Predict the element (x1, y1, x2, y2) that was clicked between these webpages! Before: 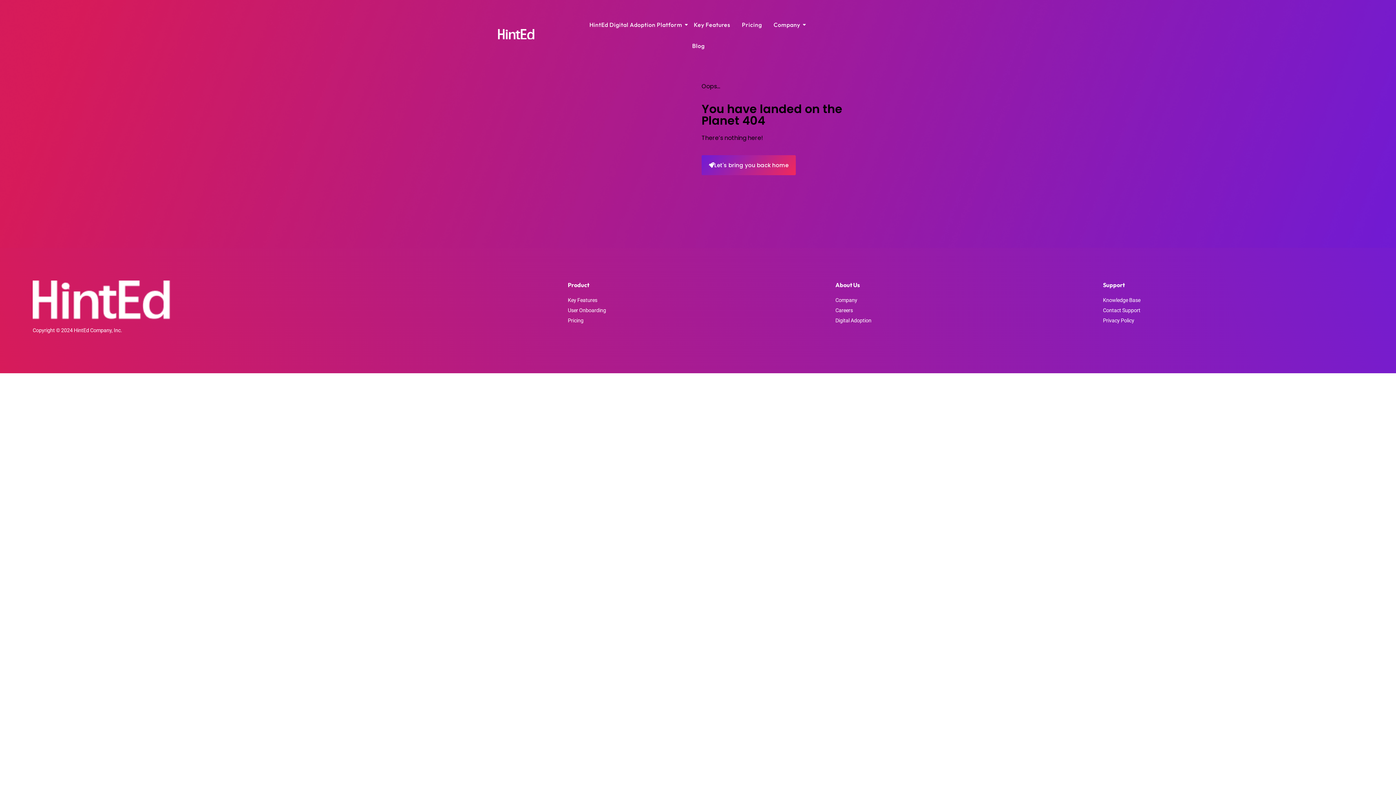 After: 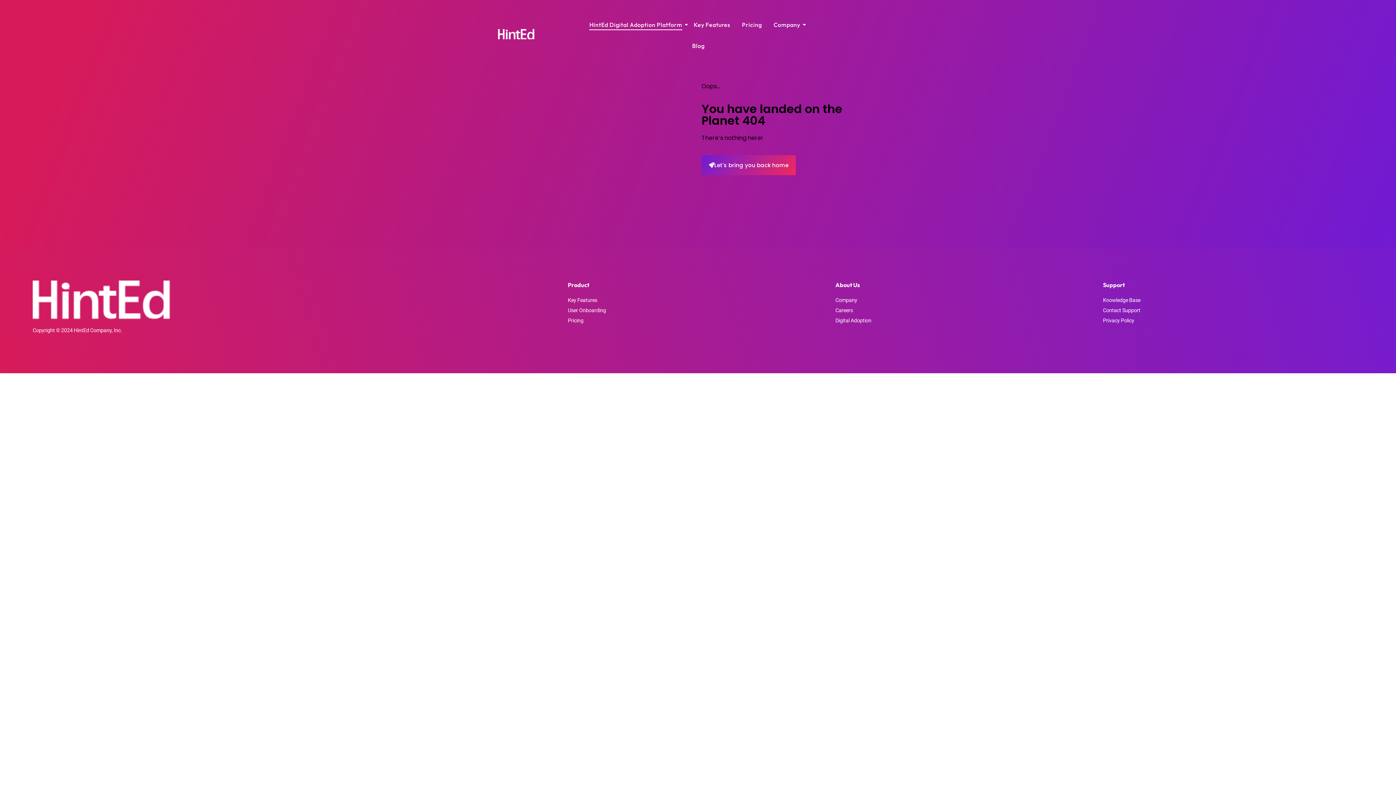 Action: label: HintEd Digital Adoption Platform bbox: (587, 14, 684, 35)